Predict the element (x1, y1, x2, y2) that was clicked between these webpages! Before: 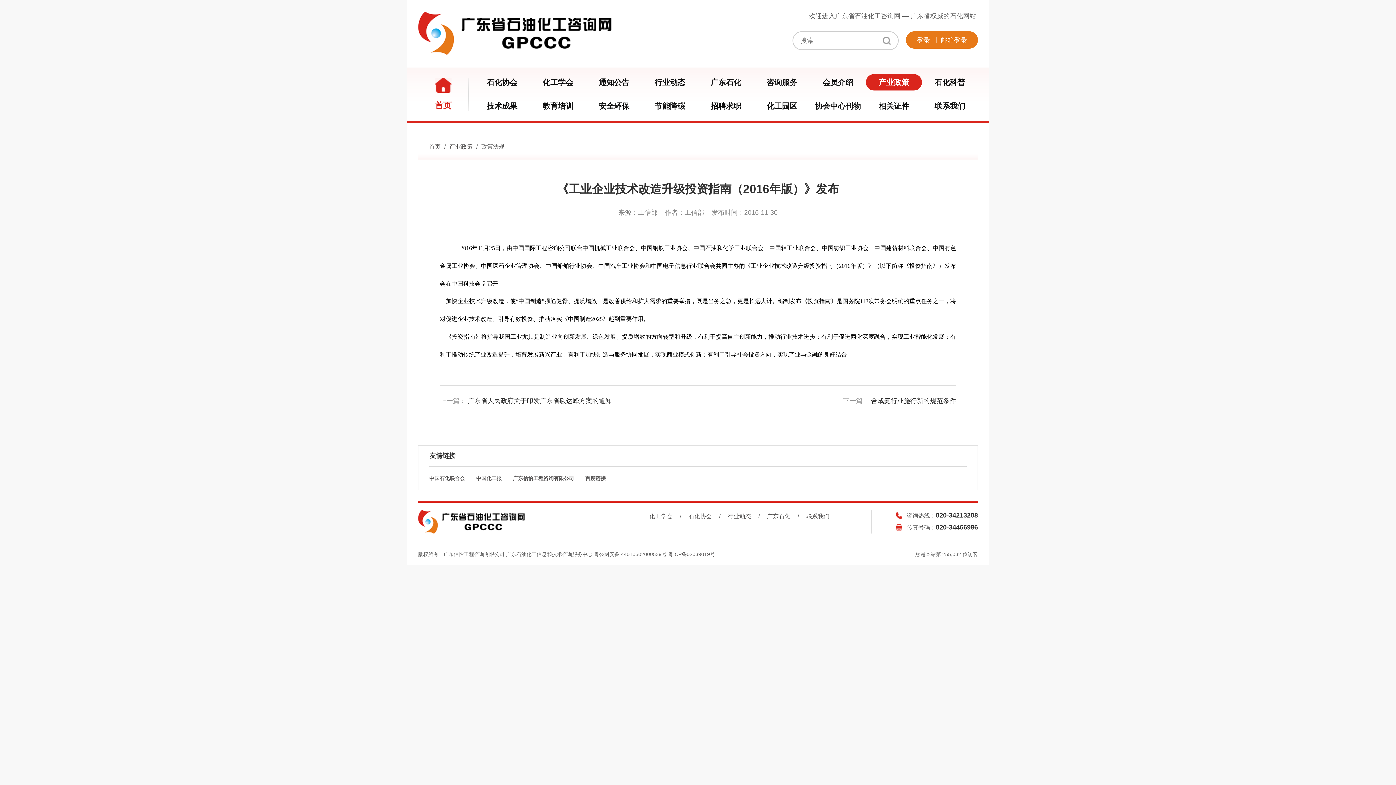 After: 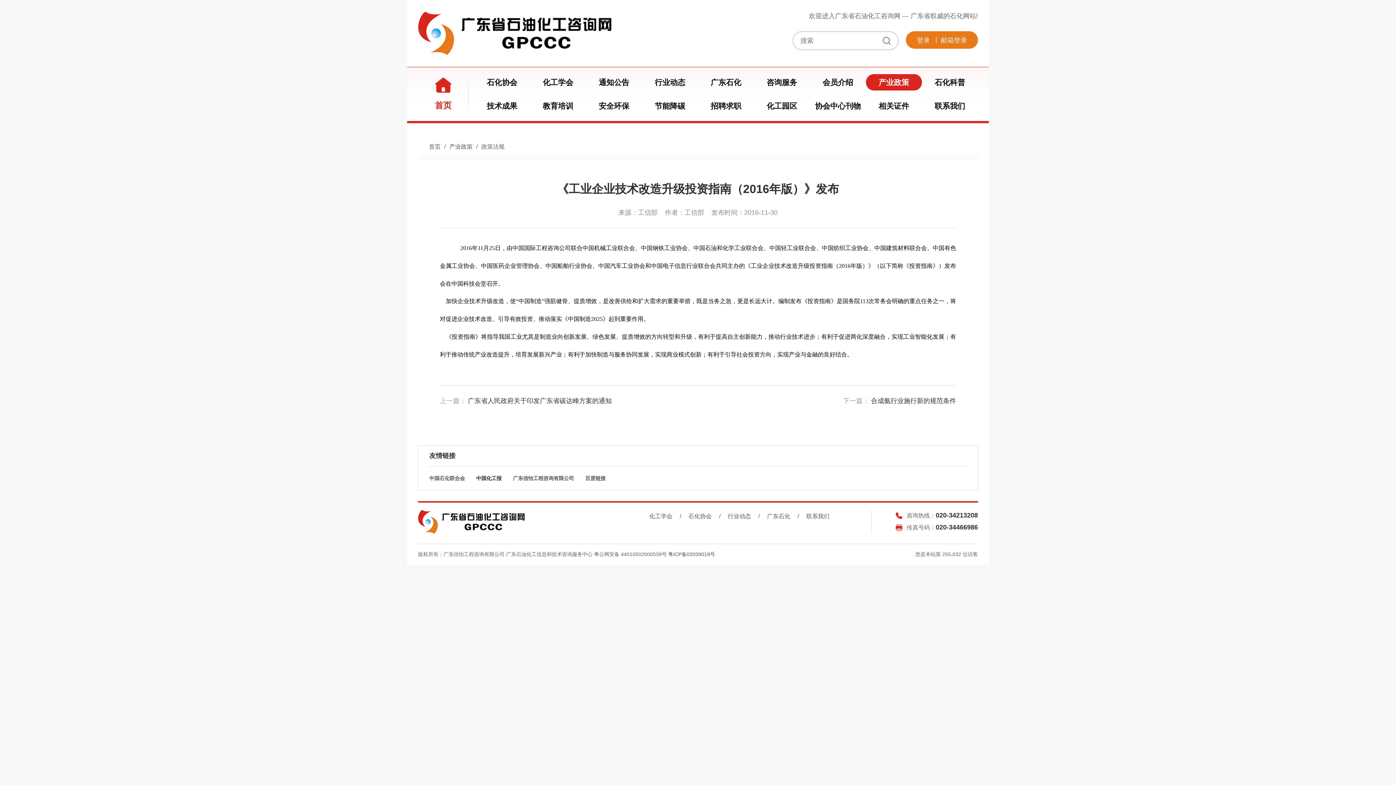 Action: label: 中国化工报 bbox: (476, 473, 501, 483)